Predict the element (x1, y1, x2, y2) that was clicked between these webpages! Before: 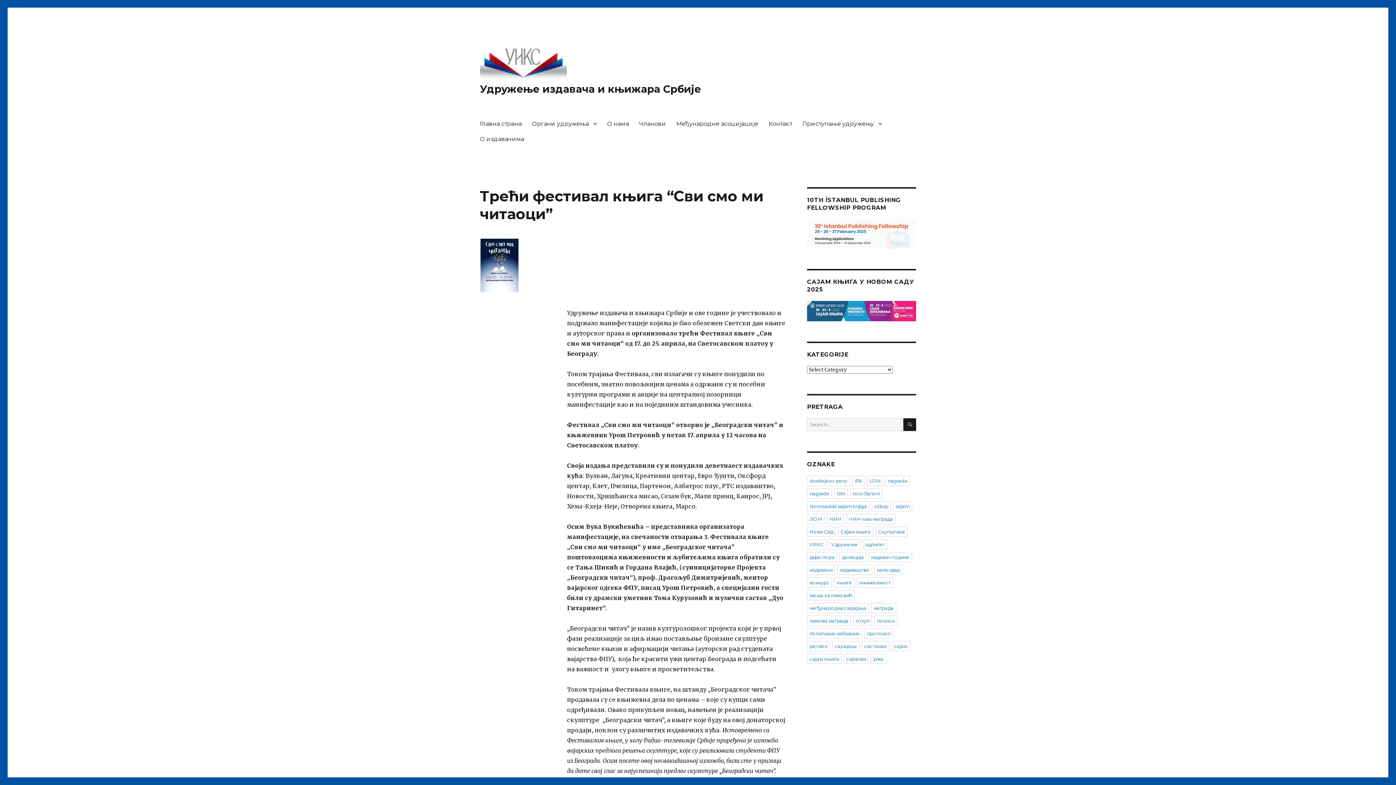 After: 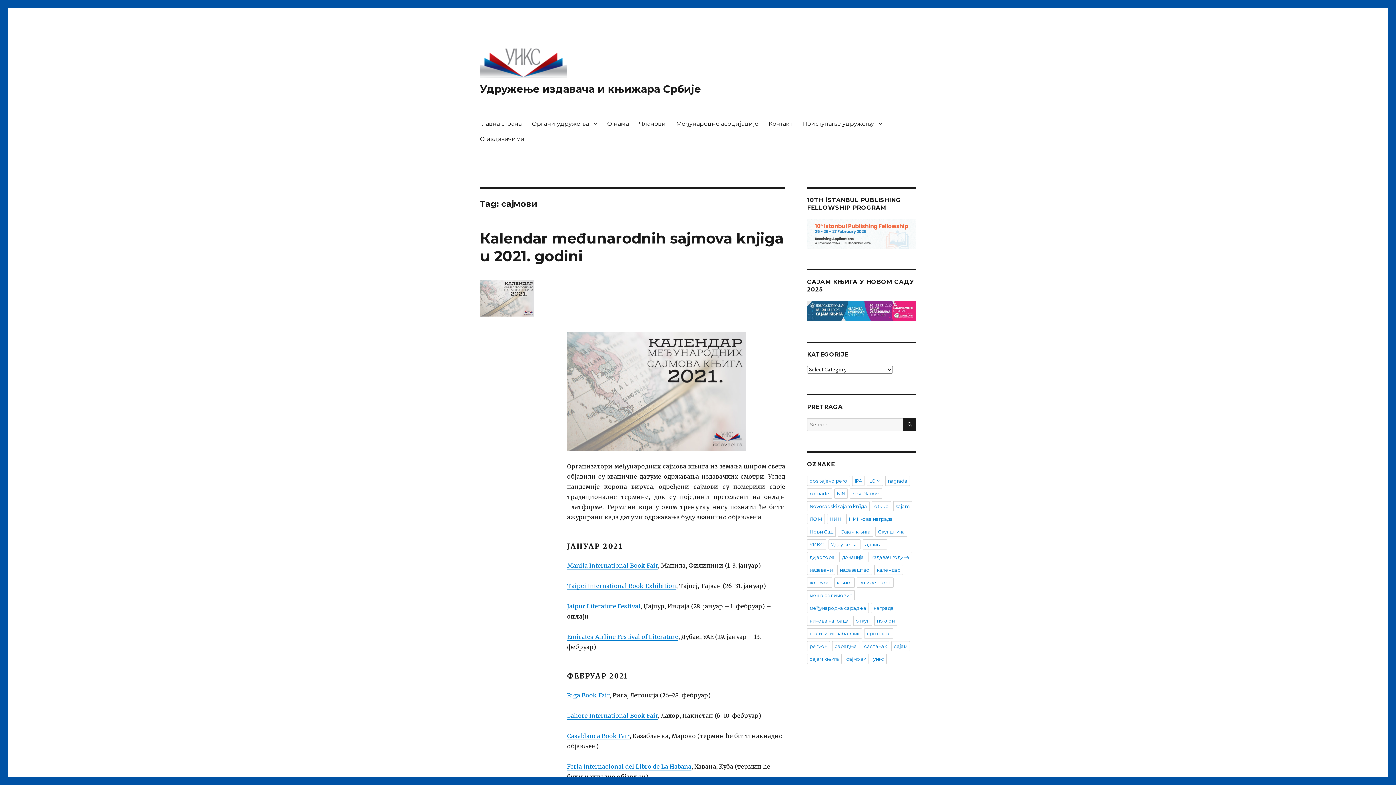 Action: bbox: (844, 654, 868, 664) label: сајмови